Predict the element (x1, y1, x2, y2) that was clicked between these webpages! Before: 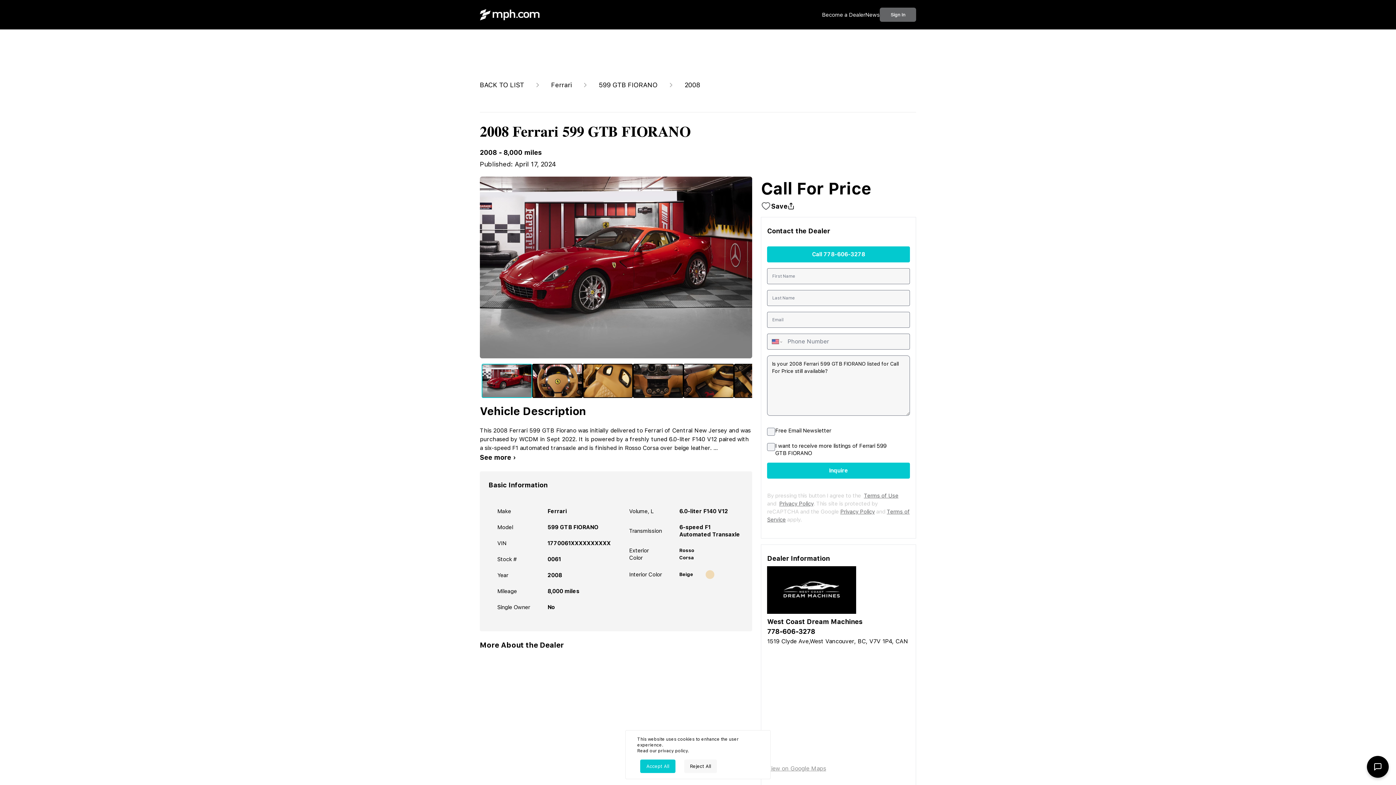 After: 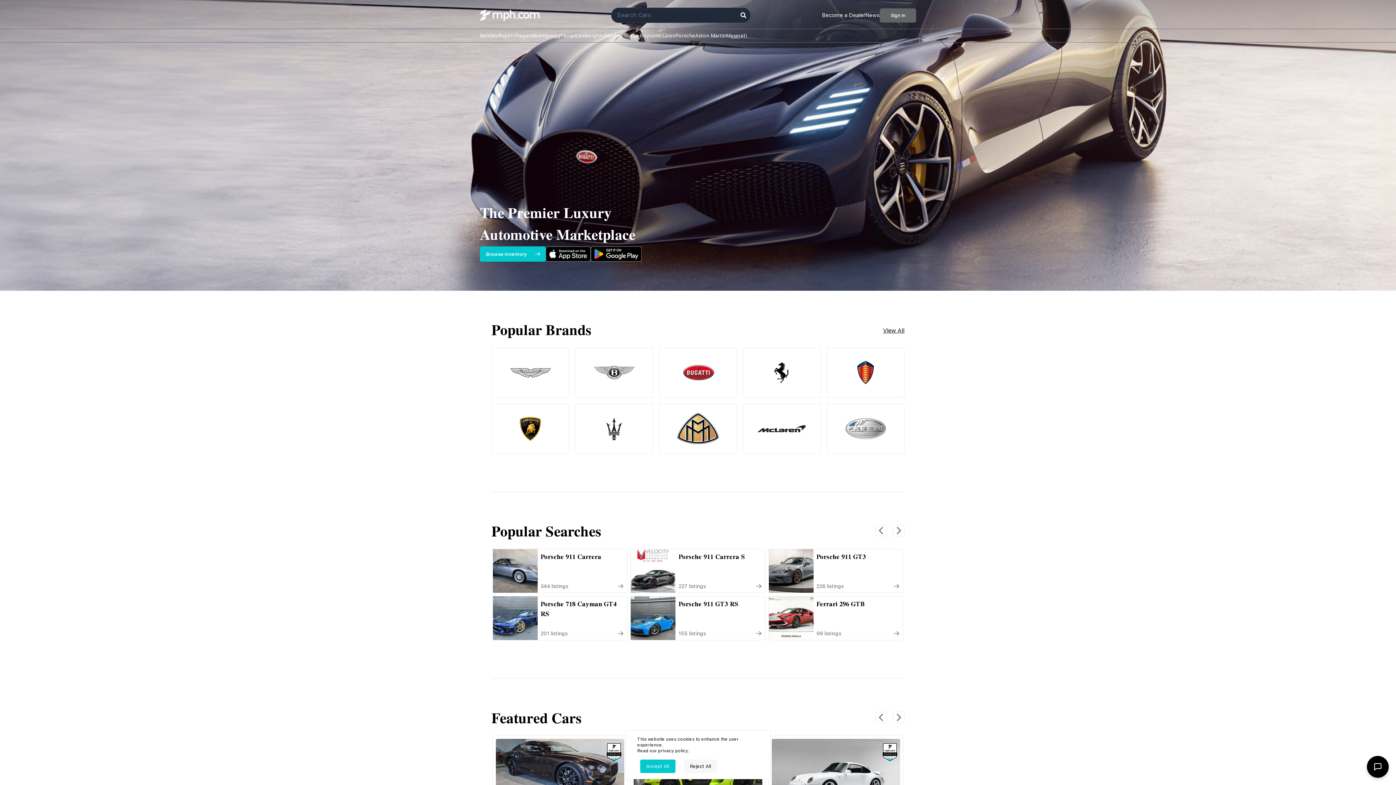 Action: bbox: (480, 9, 539, 20)